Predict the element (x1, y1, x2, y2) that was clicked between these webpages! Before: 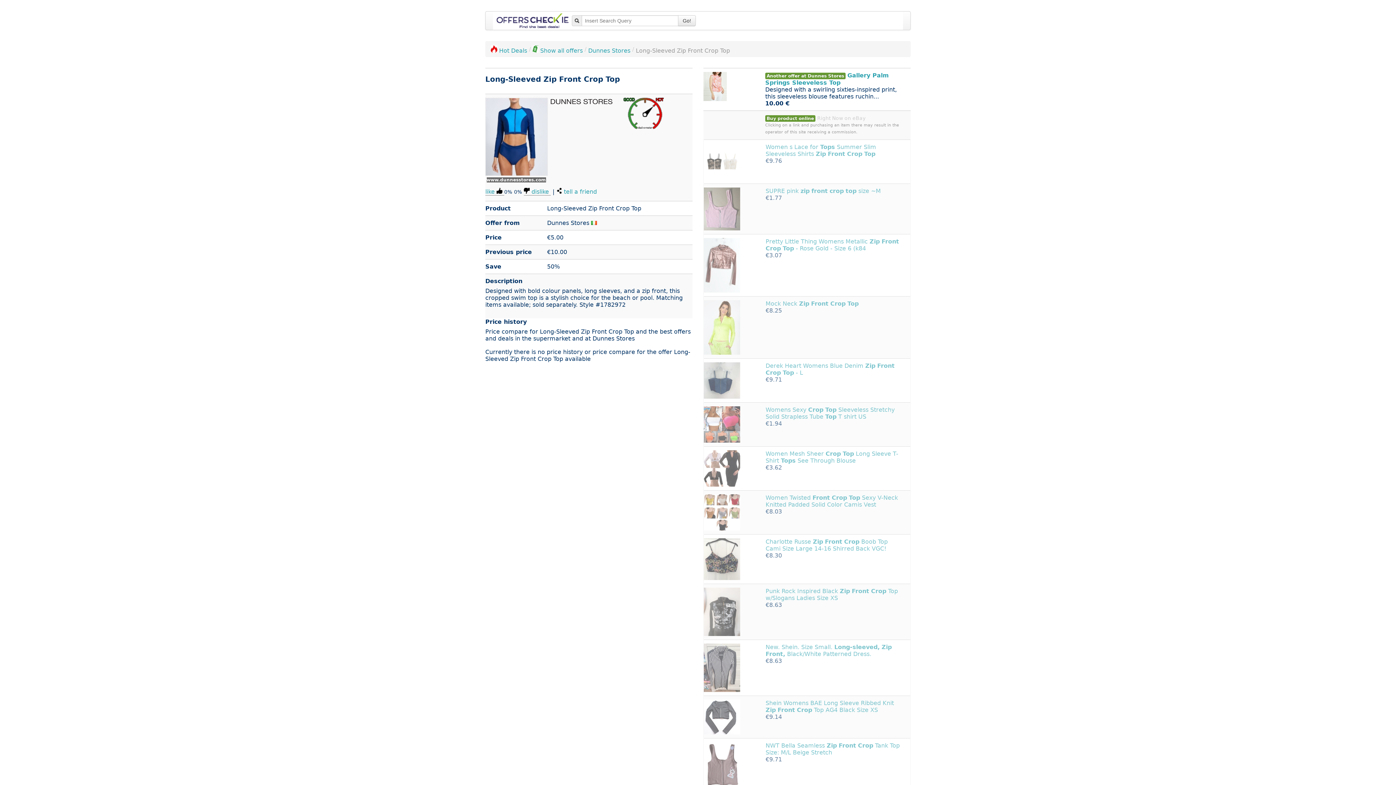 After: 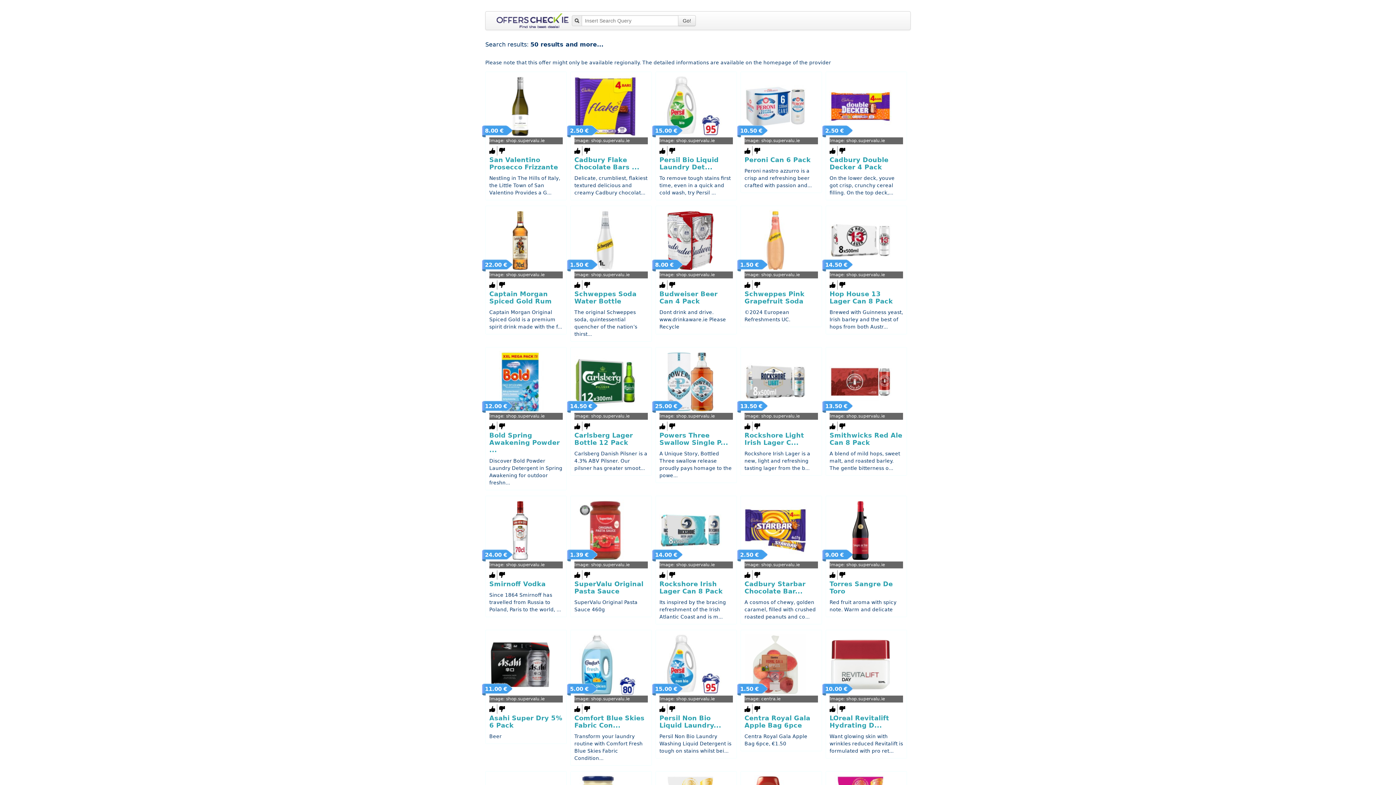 Action: label:  Show all offers bbox: (532, 47, 582, 54)